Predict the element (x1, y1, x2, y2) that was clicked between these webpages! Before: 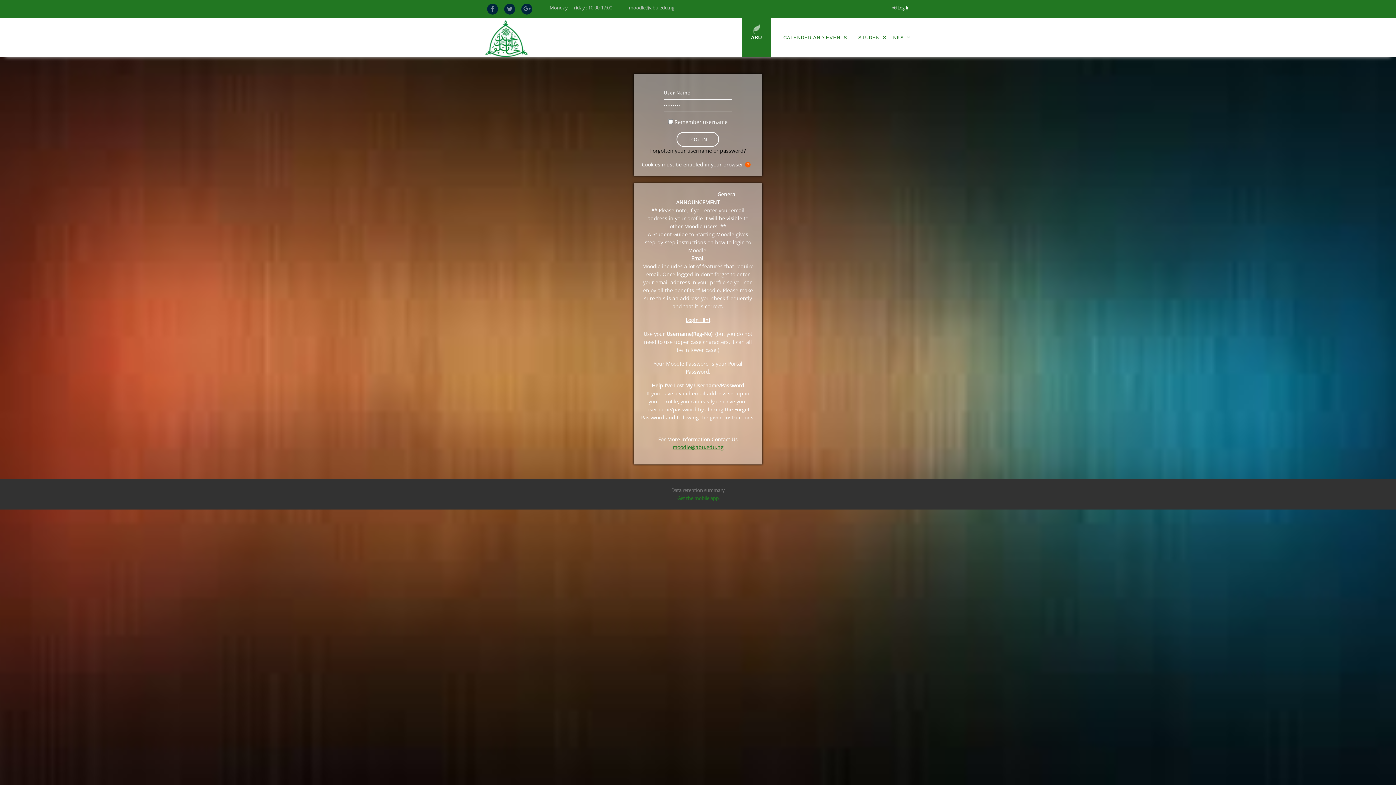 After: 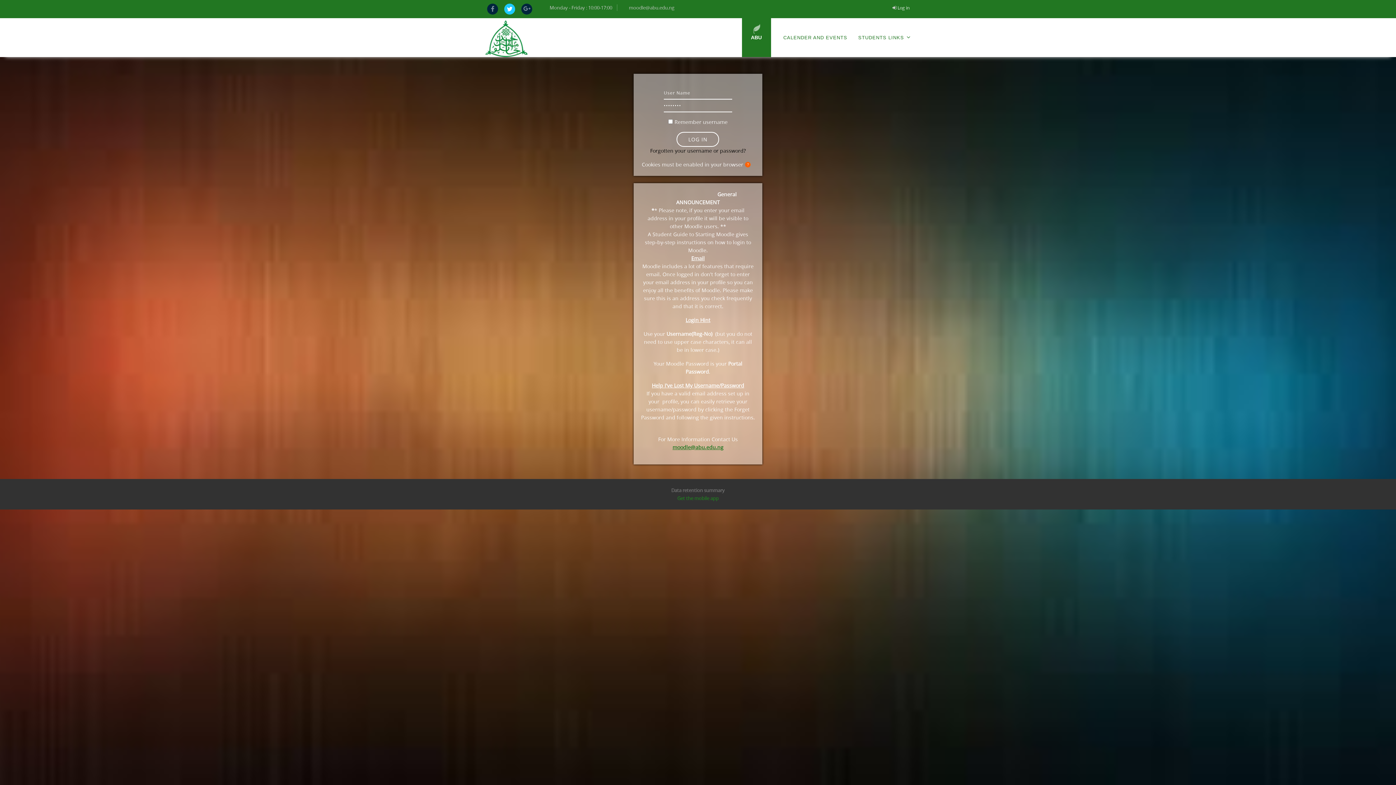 Action: label:   bbox: (502, 4, 519, 12)